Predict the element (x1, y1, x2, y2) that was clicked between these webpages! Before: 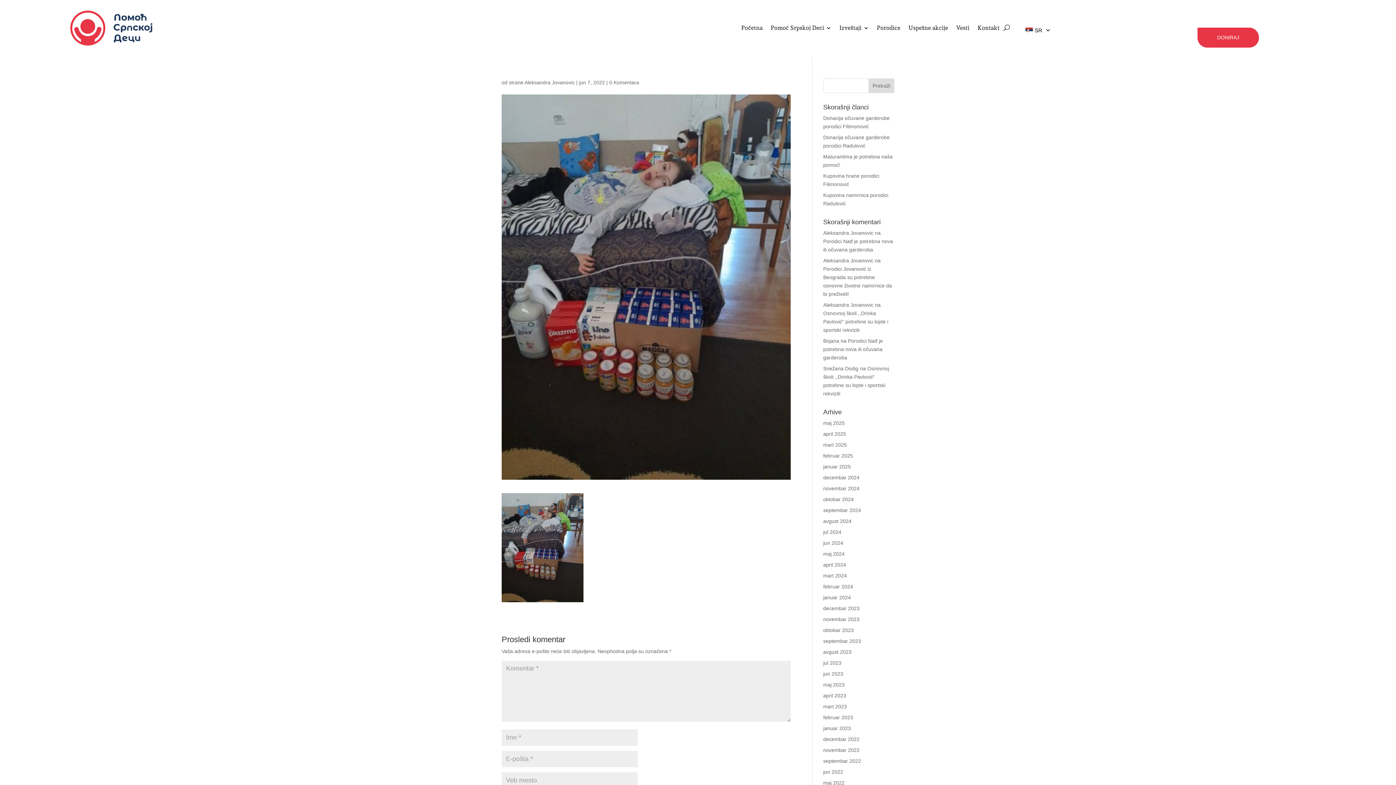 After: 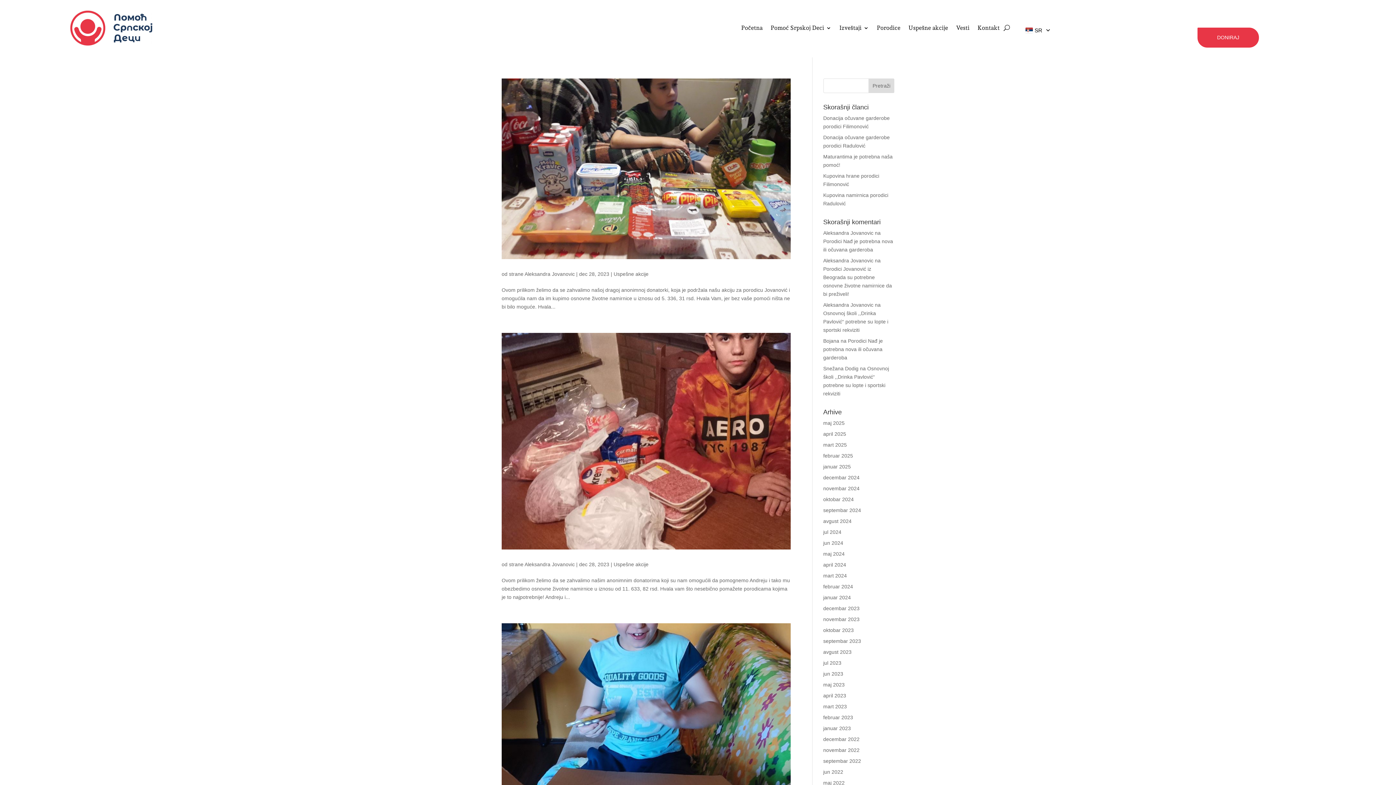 Action: bbox: (823, 605, 859, 611) label: decembar 2023